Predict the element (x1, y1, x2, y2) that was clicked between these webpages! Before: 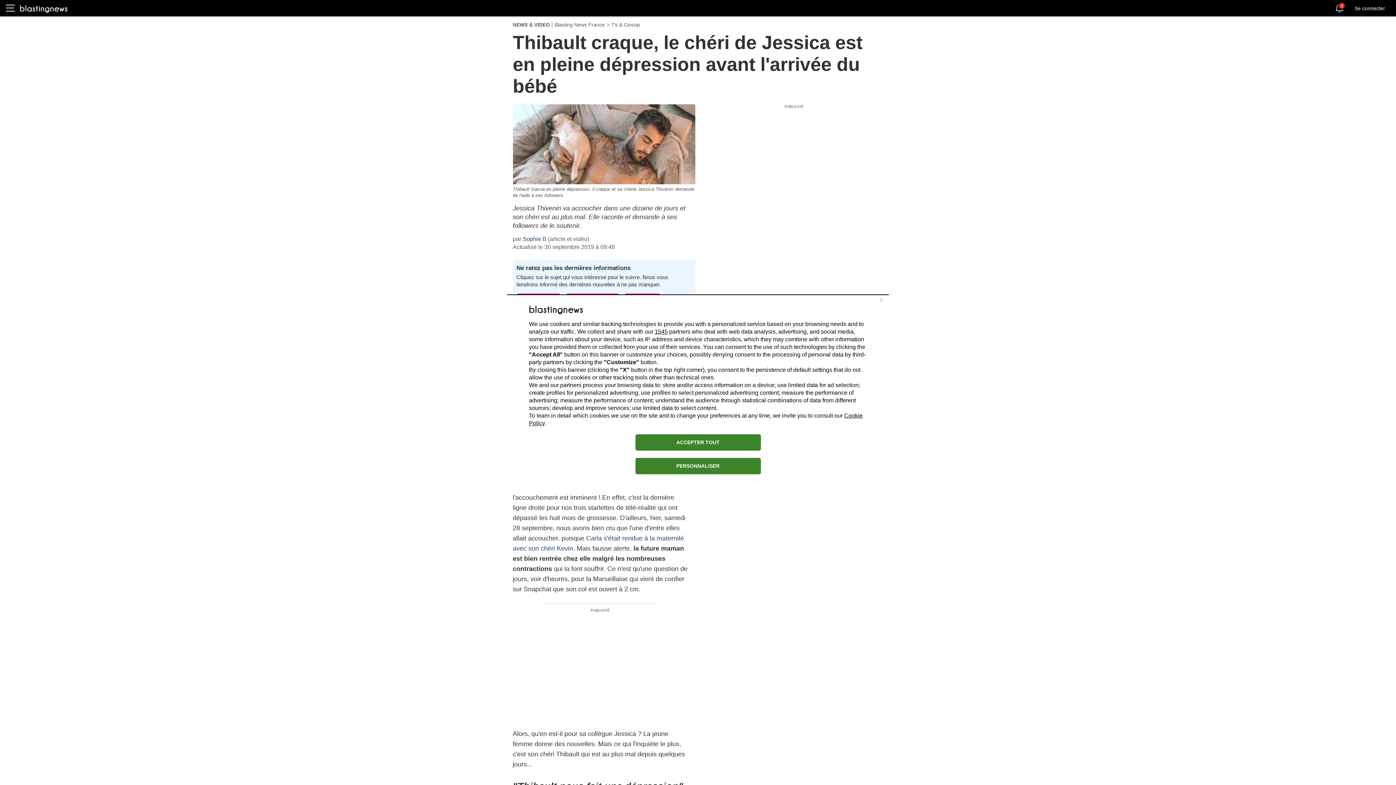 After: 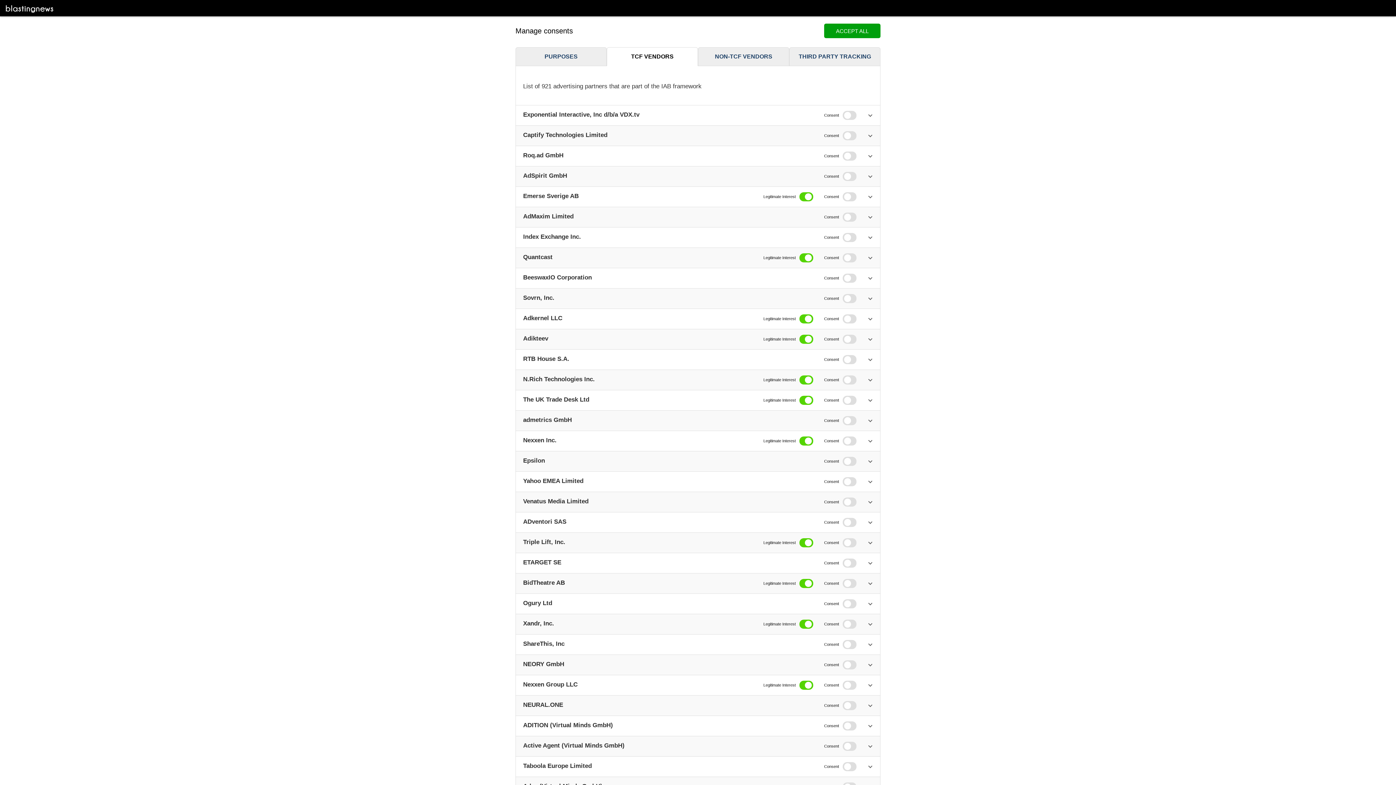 Action: label: 1545 bbox: (654, 328, 668, 334)